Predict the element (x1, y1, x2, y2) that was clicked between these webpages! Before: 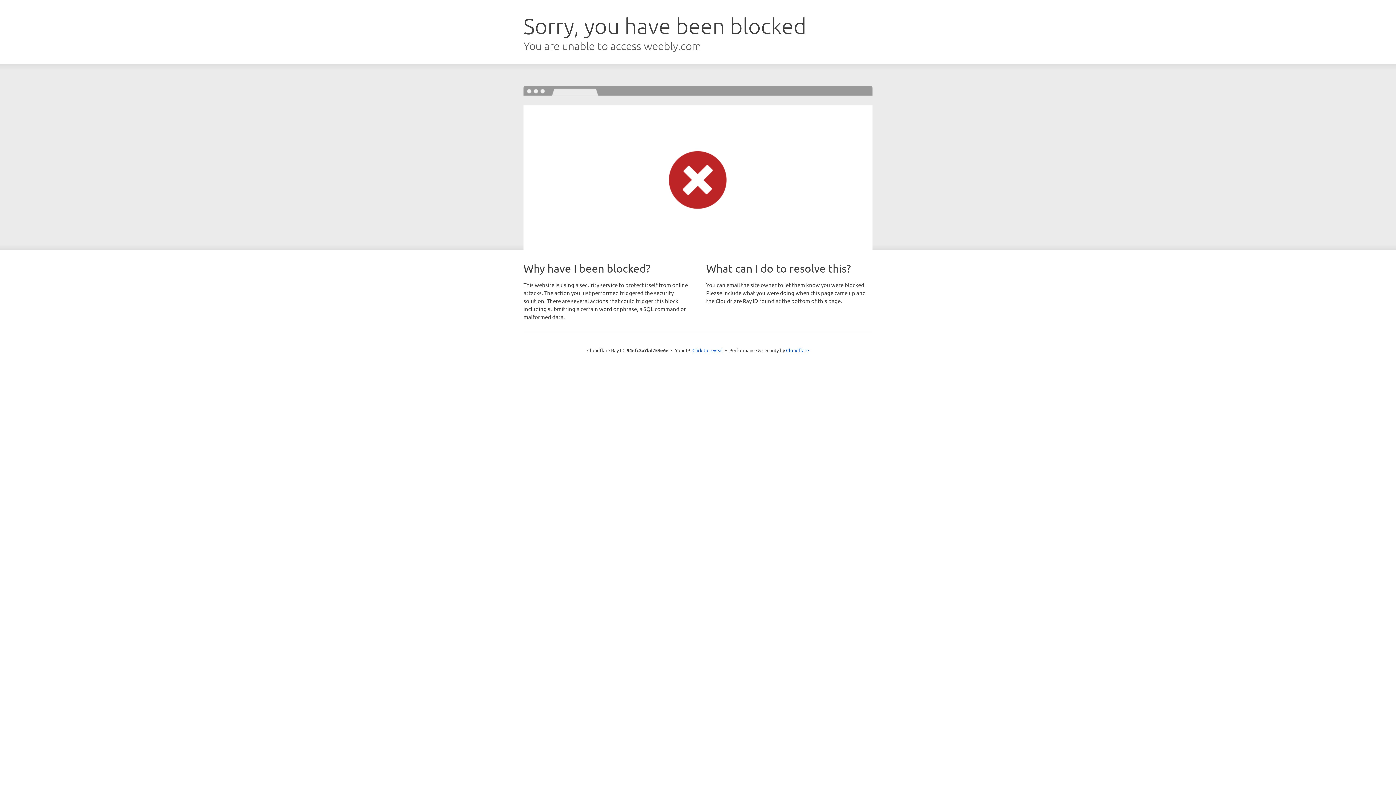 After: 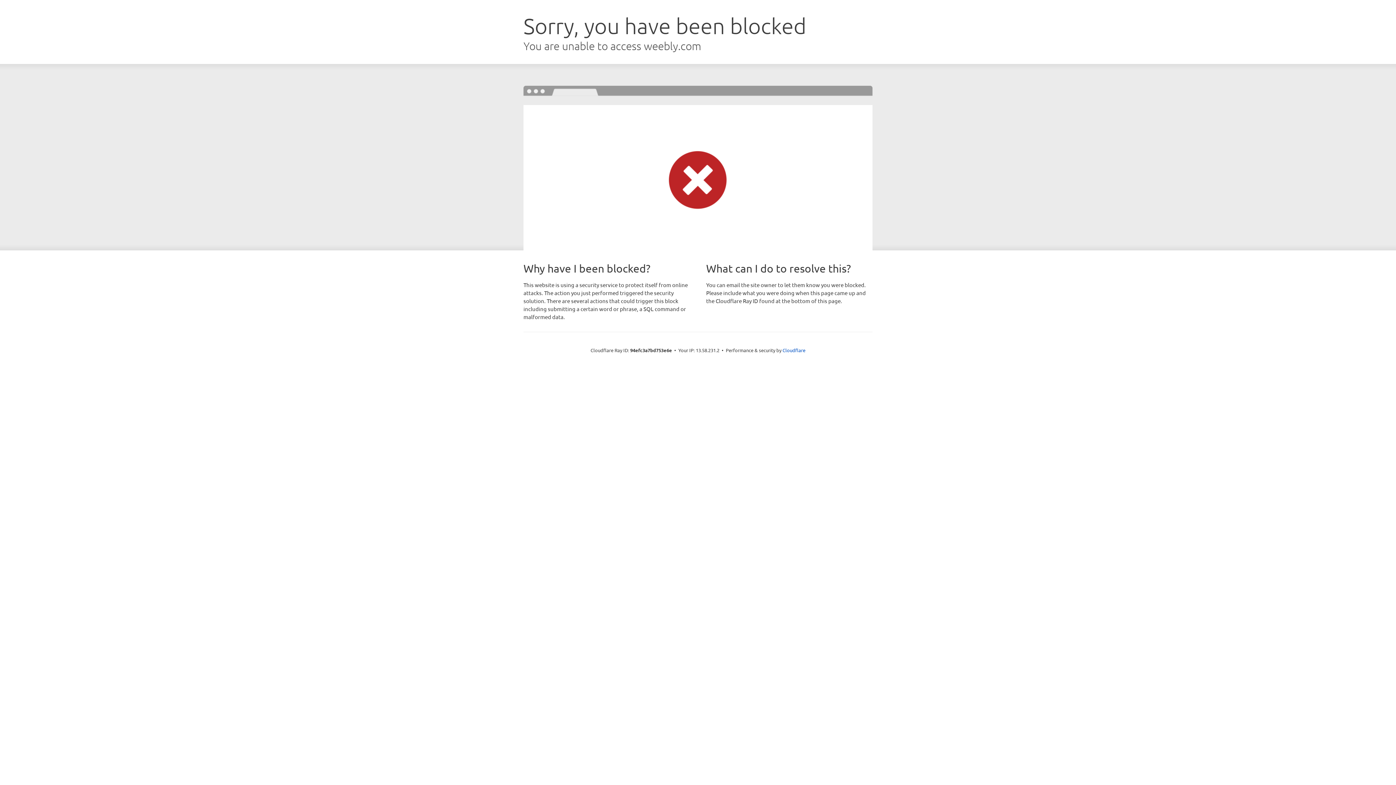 Action: bbox: (692, 346, 723, 353) label: Click to reveal